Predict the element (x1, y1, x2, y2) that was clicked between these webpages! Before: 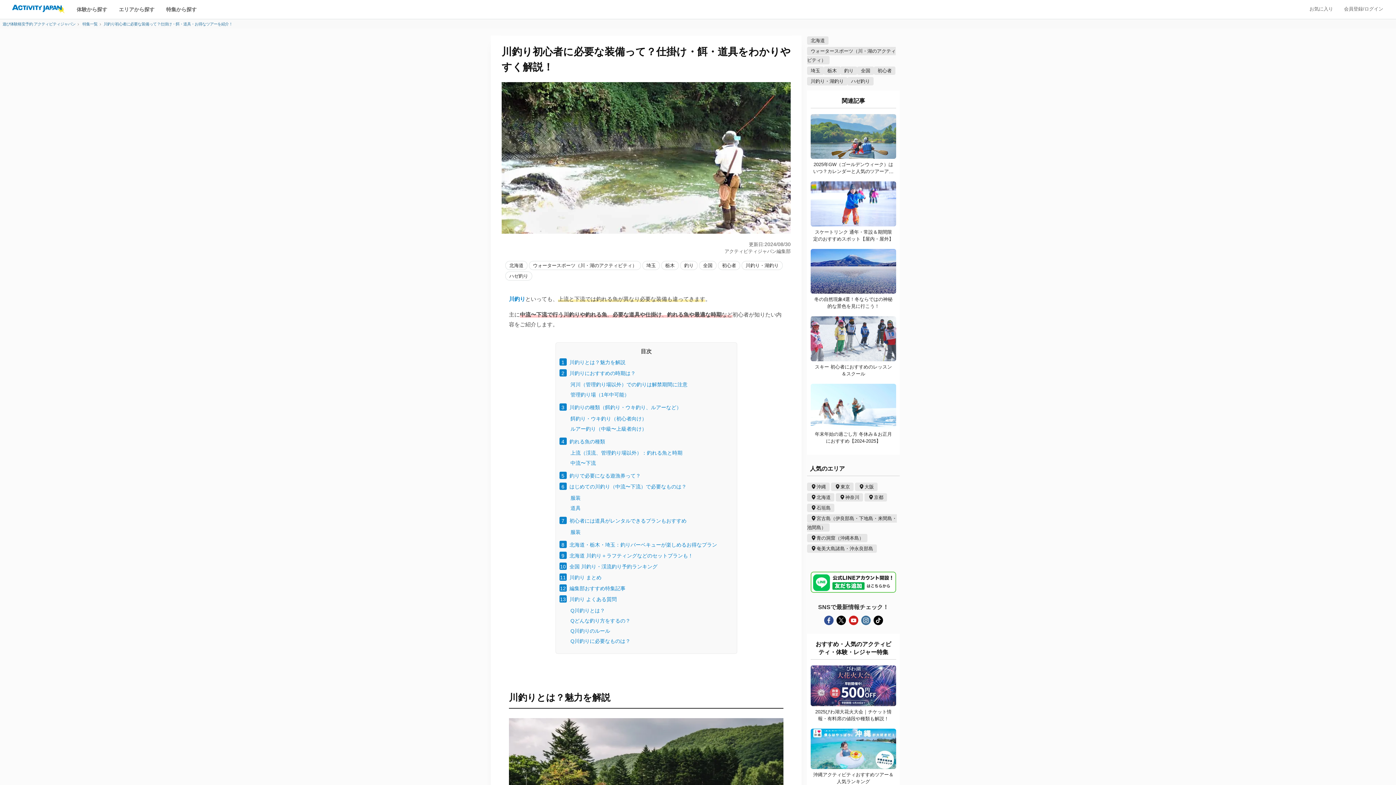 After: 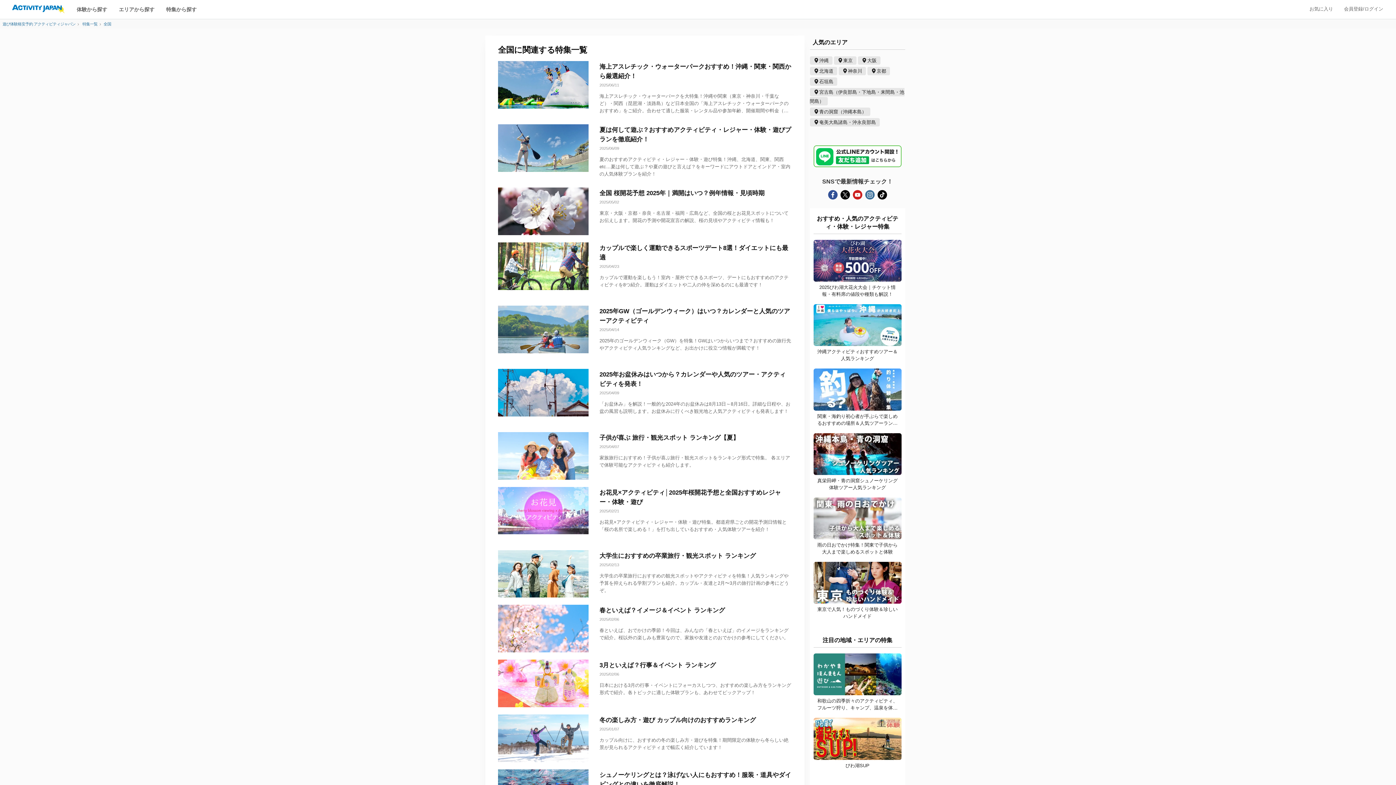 Action: label: 全国 bbox: (857, 66, 874, 74)